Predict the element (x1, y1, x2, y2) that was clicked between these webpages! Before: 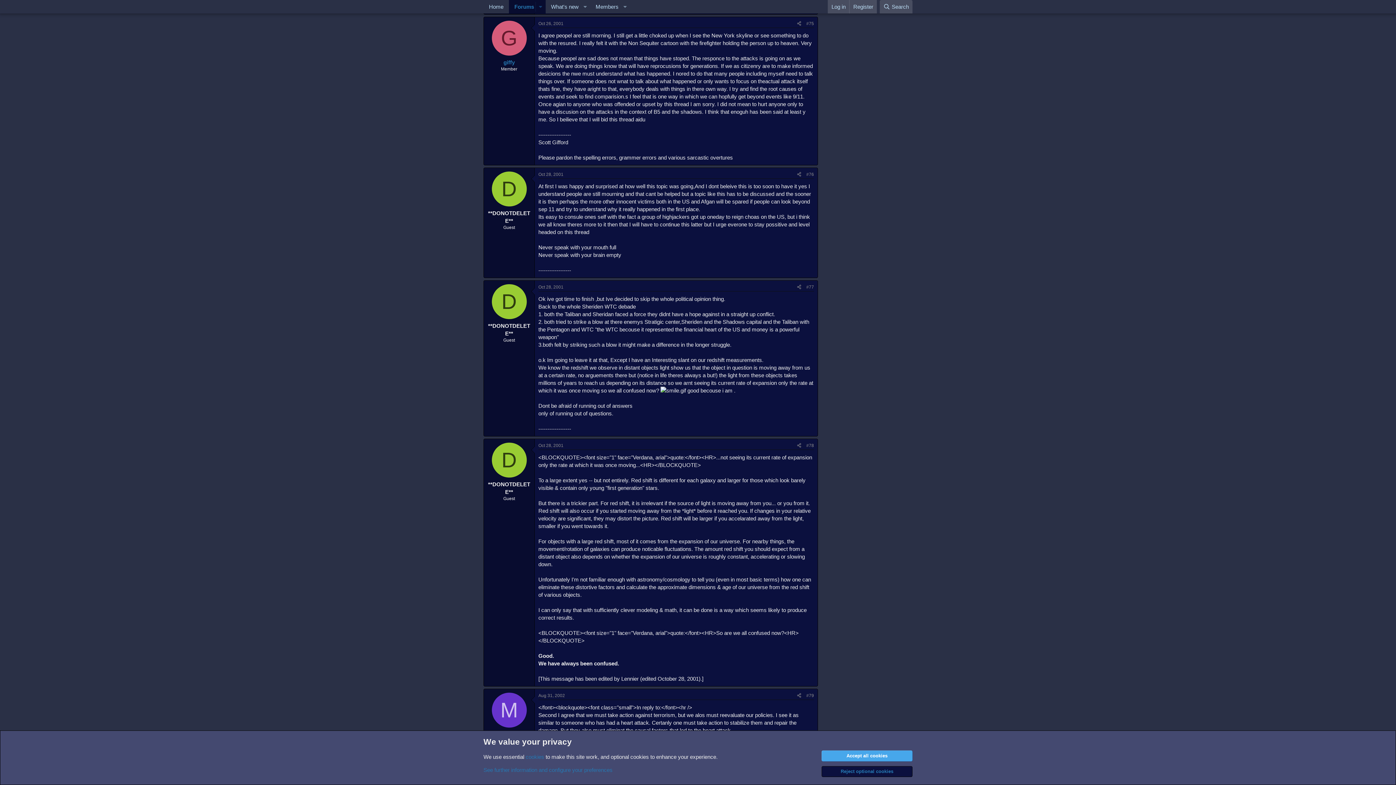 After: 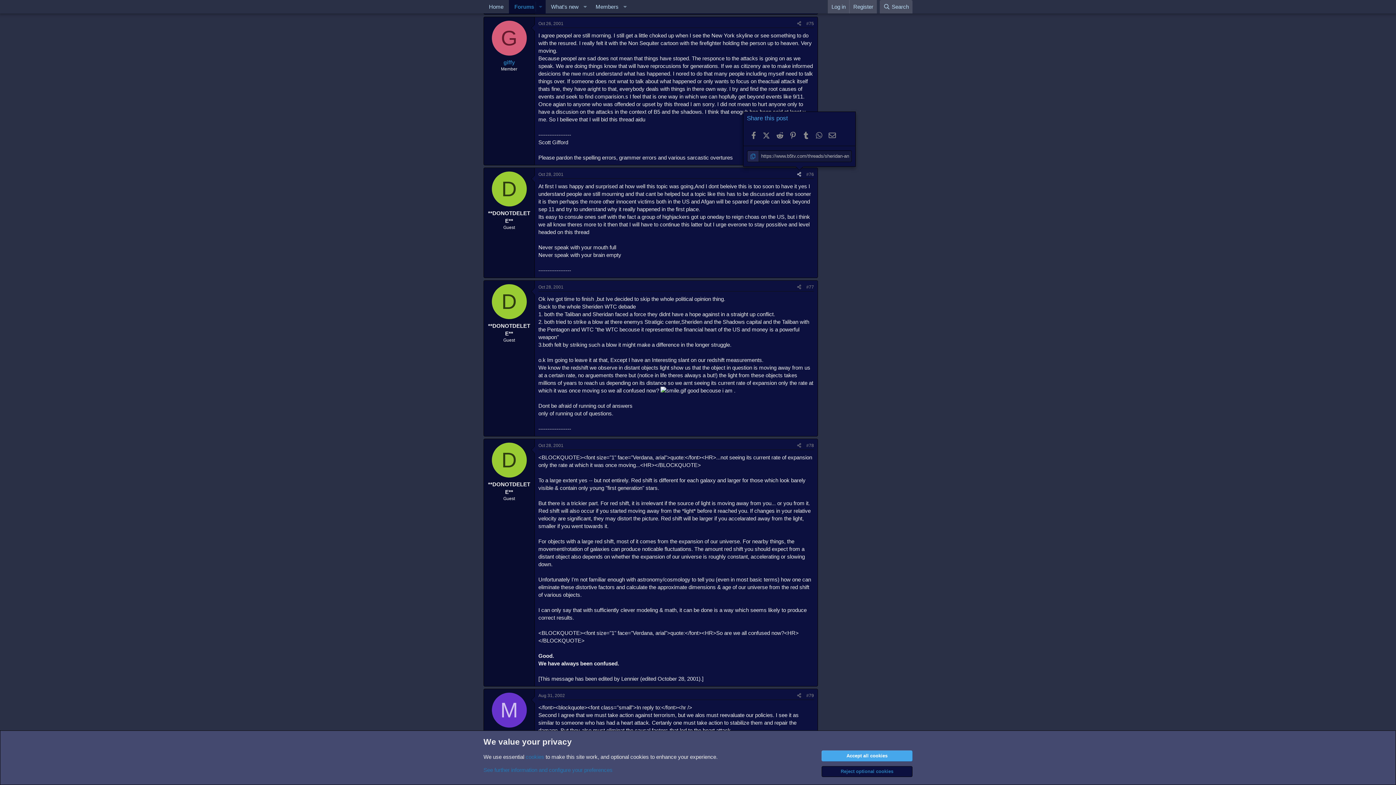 Action: bbox: (794, 170, 804, 178) label: Share